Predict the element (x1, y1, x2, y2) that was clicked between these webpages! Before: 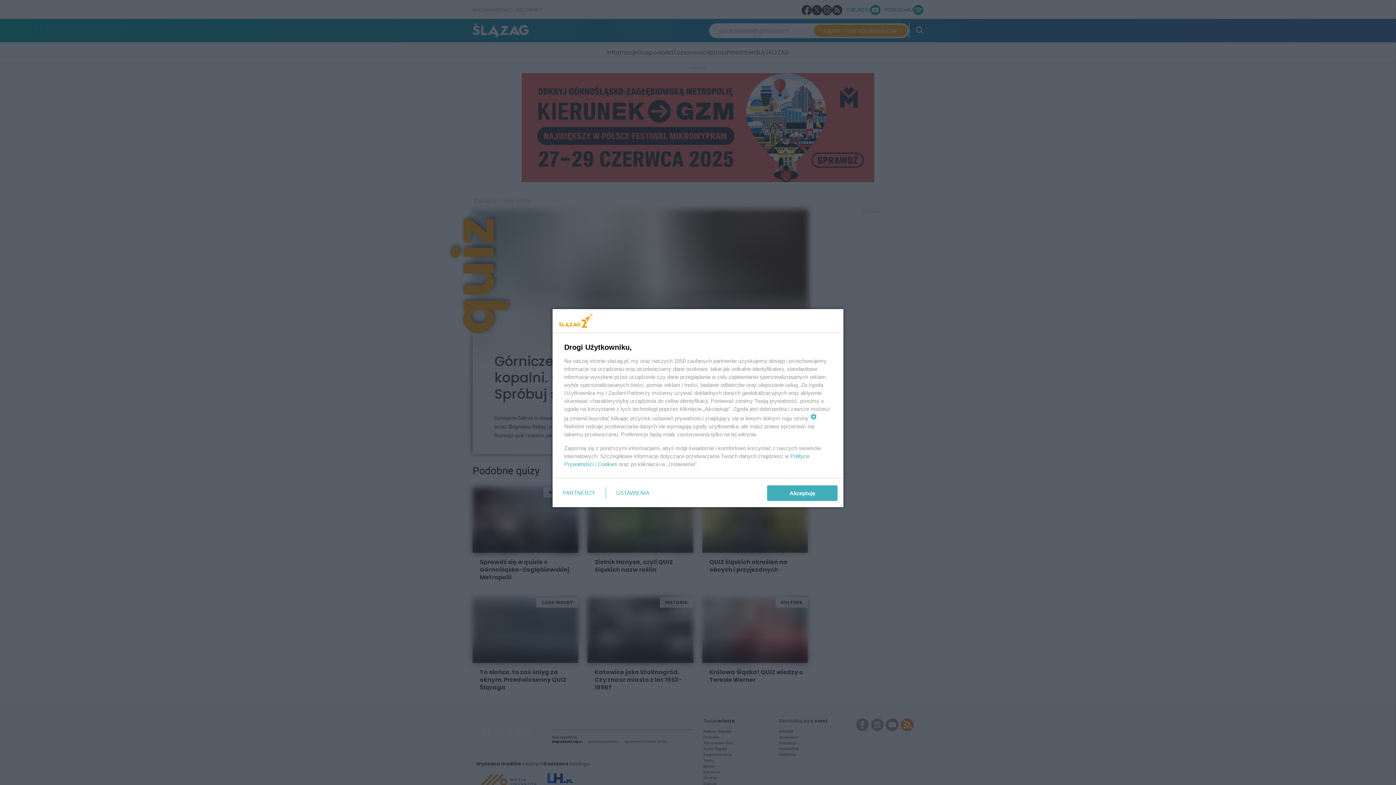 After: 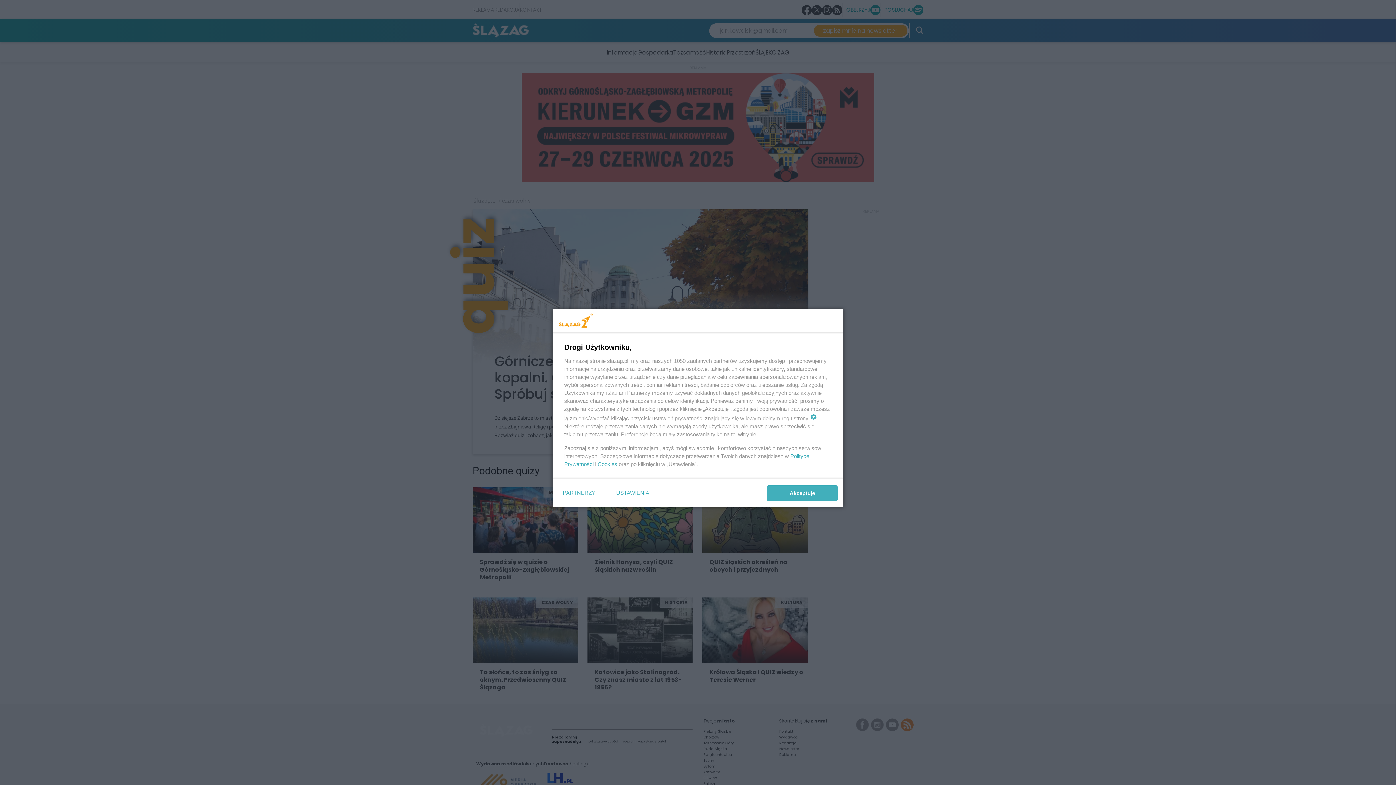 Action: bbox: (597, 461, 617, 467) label: Cookies